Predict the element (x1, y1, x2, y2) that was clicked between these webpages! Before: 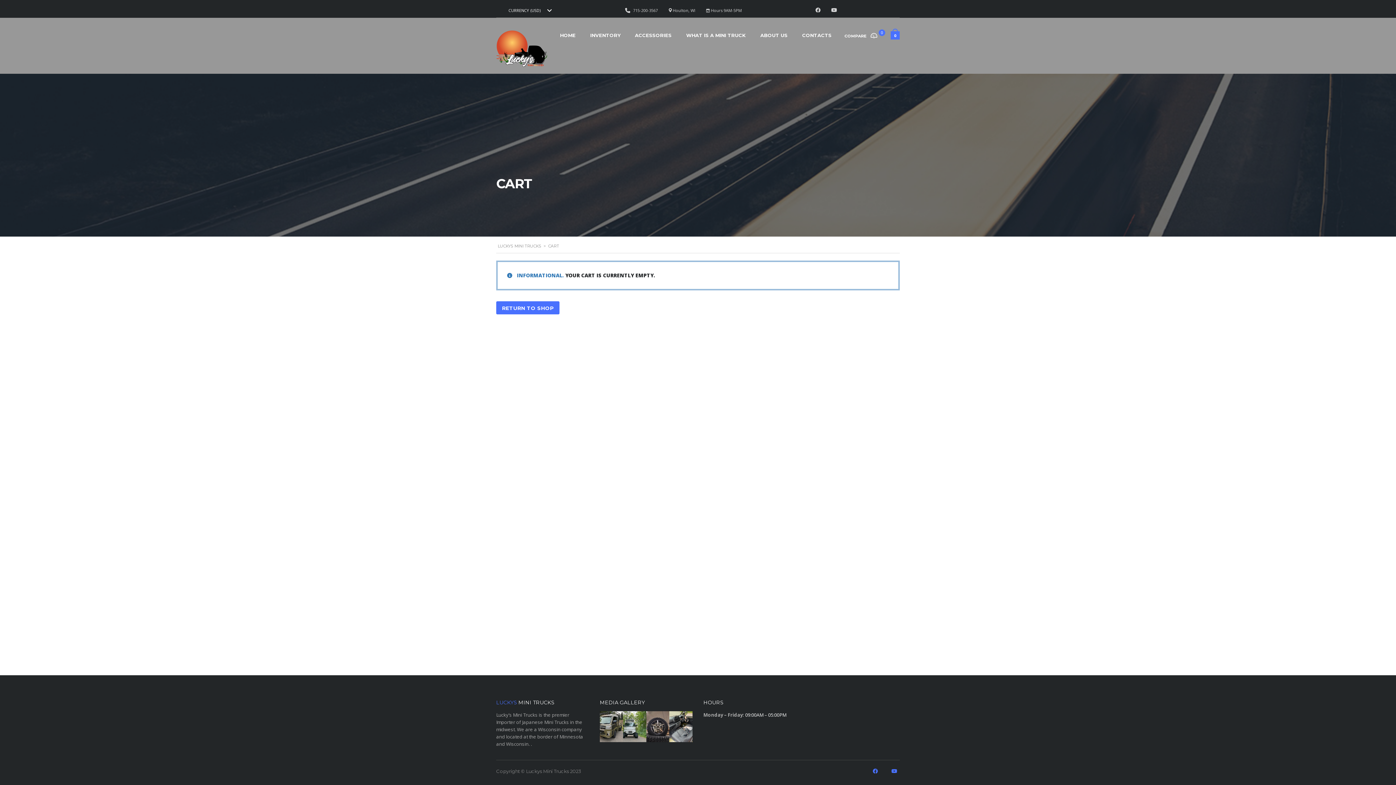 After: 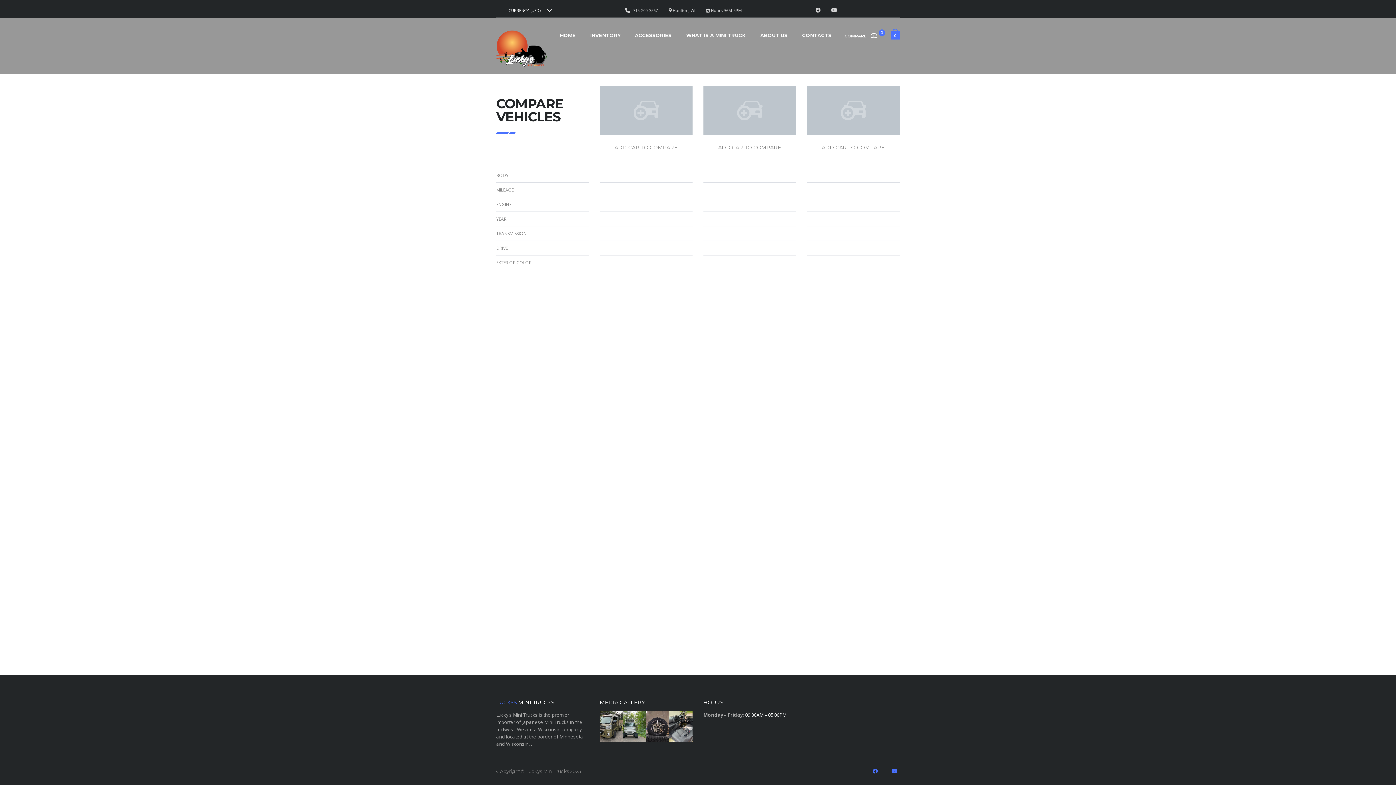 Action: label: COMPARE 
0 bbox: (844, 32, 882, 38)